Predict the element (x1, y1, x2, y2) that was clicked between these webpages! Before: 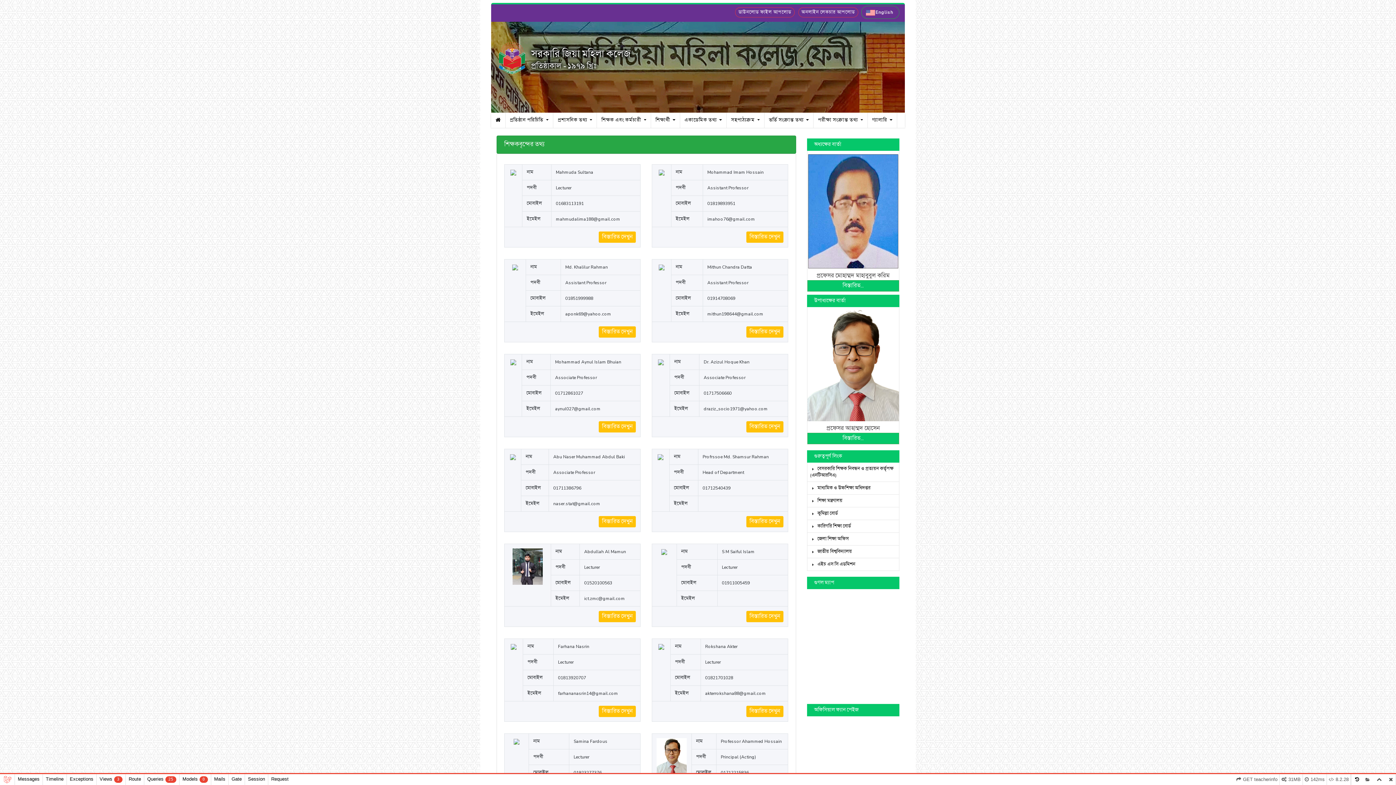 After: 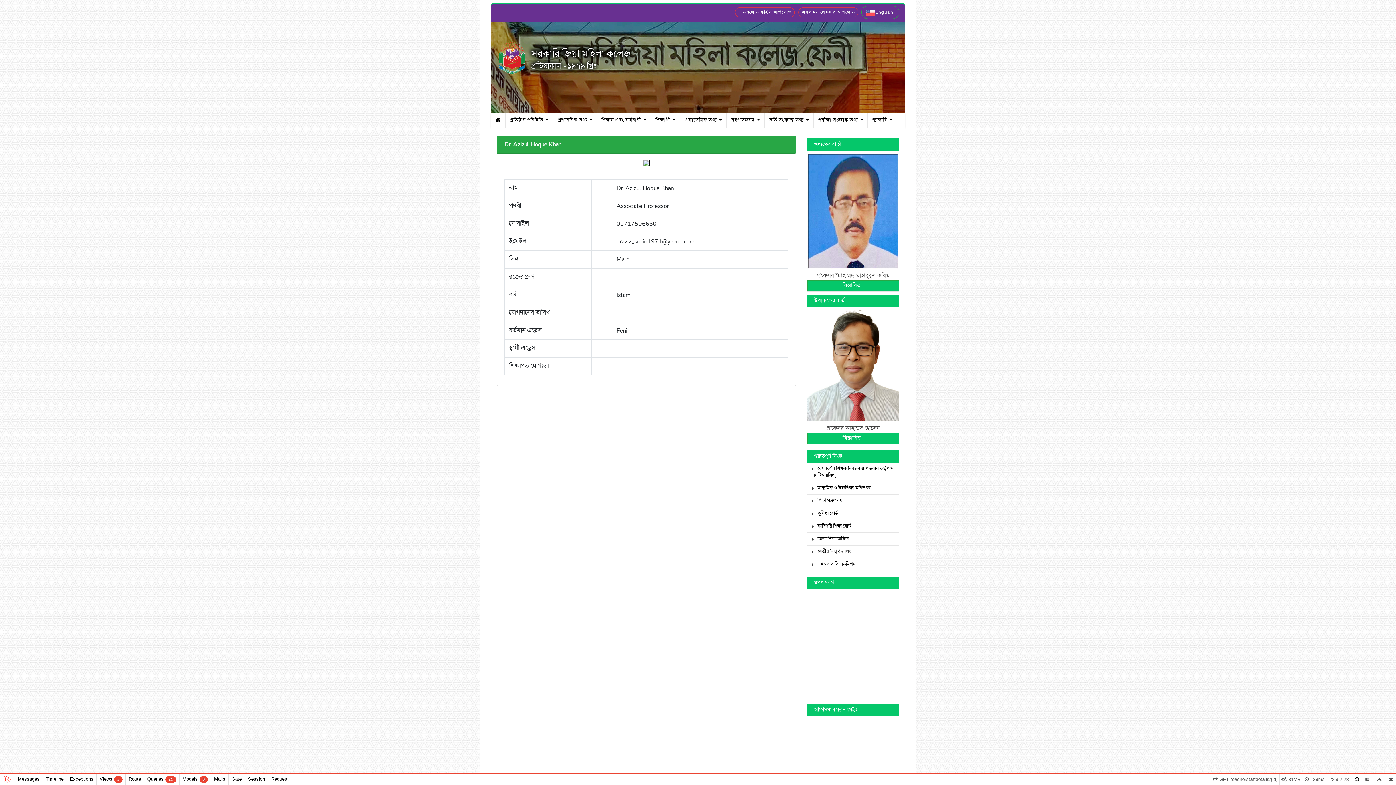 Action: label: বিস্তারিত দেখুন bbox: (746, 421, 783, 432)